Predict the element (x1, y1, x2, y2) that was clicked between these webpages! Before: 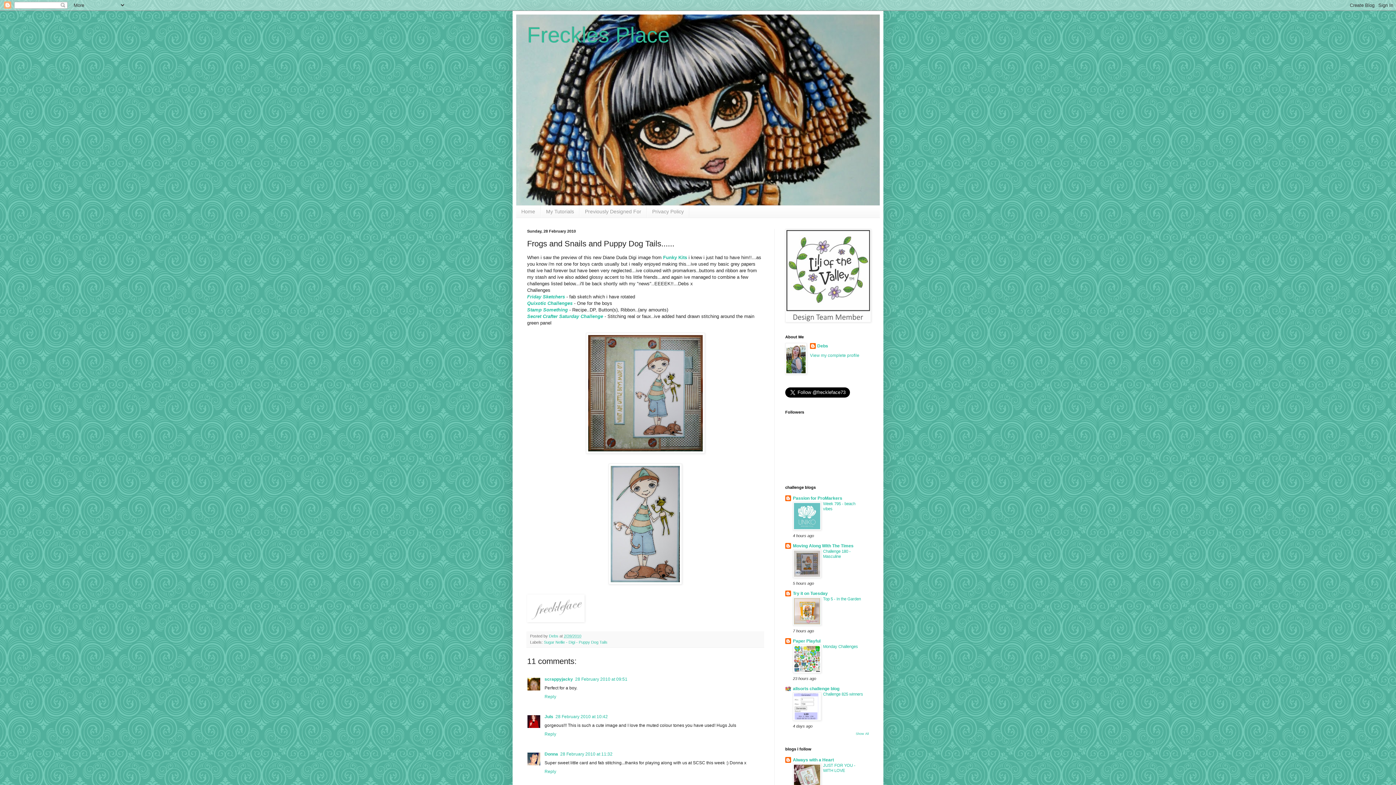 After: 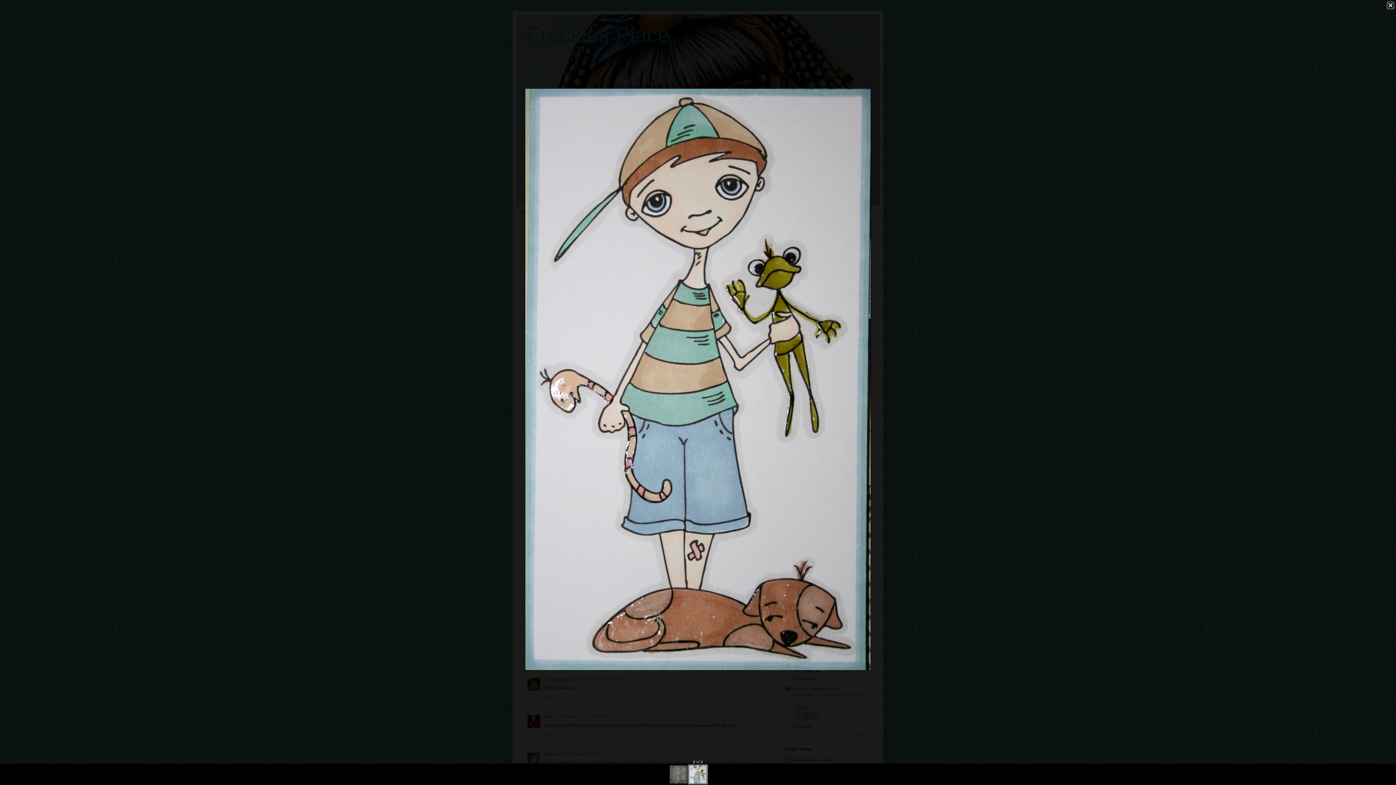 Action: bbox: (527, 464, 763, 584)